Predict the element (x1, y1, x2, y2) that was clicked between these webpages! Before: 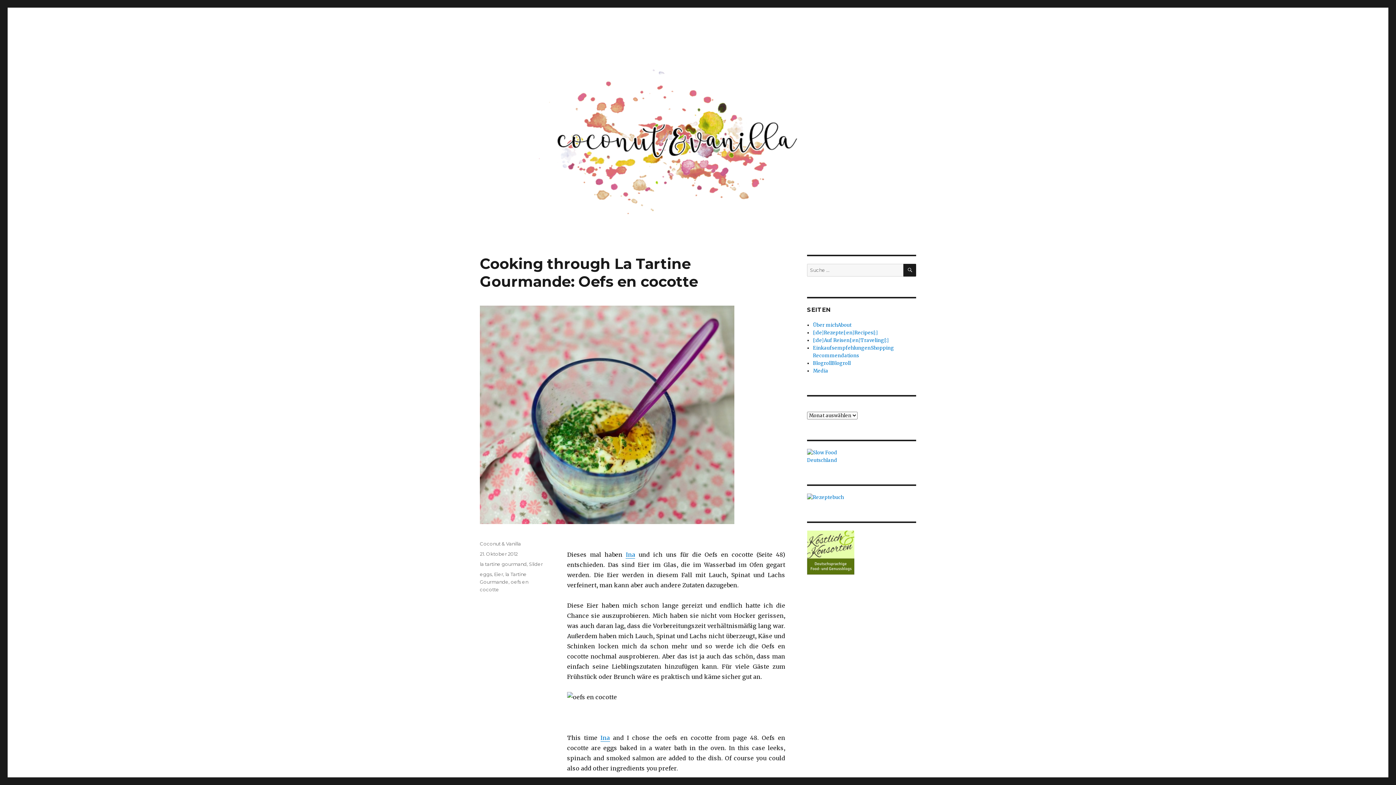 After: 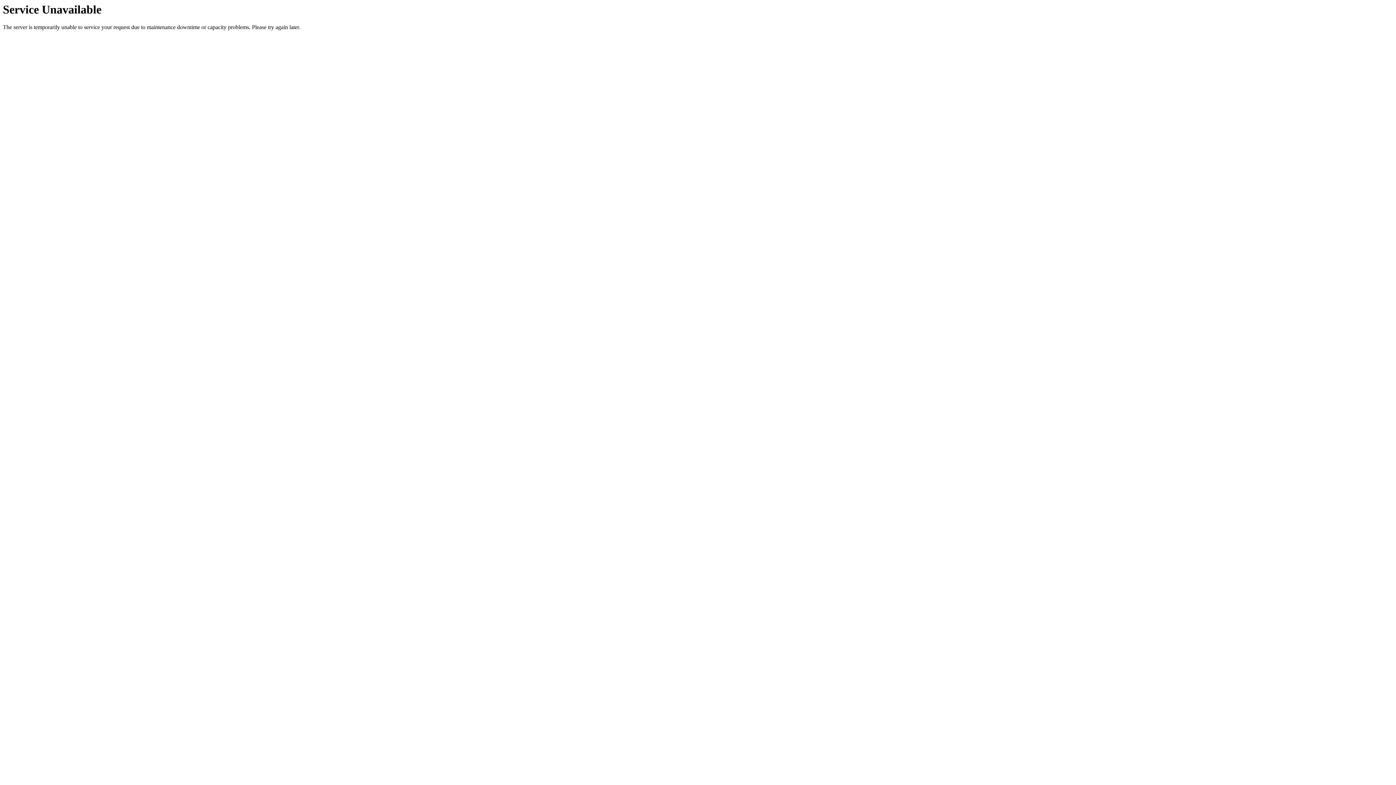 Action: bbox: (529, 561, 542, 567) label: Slider